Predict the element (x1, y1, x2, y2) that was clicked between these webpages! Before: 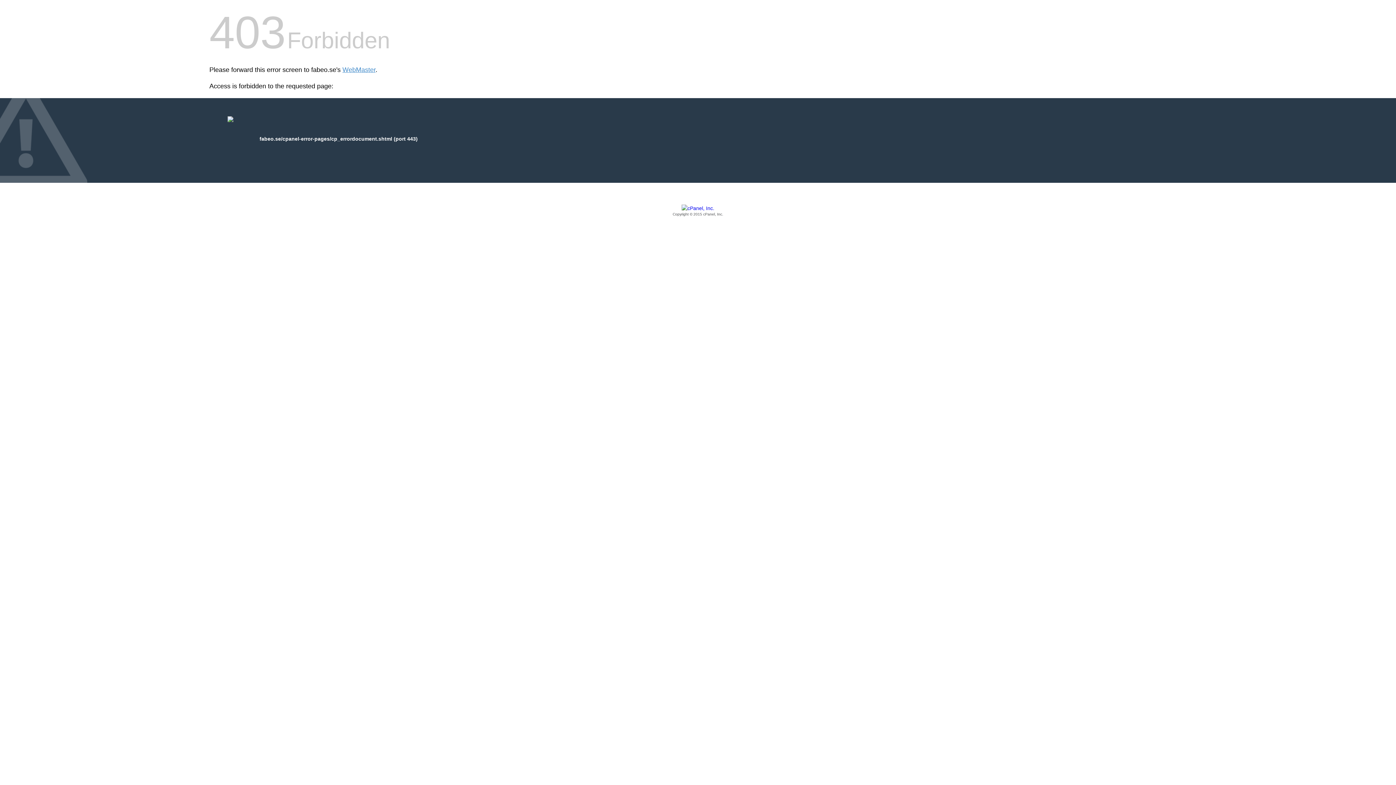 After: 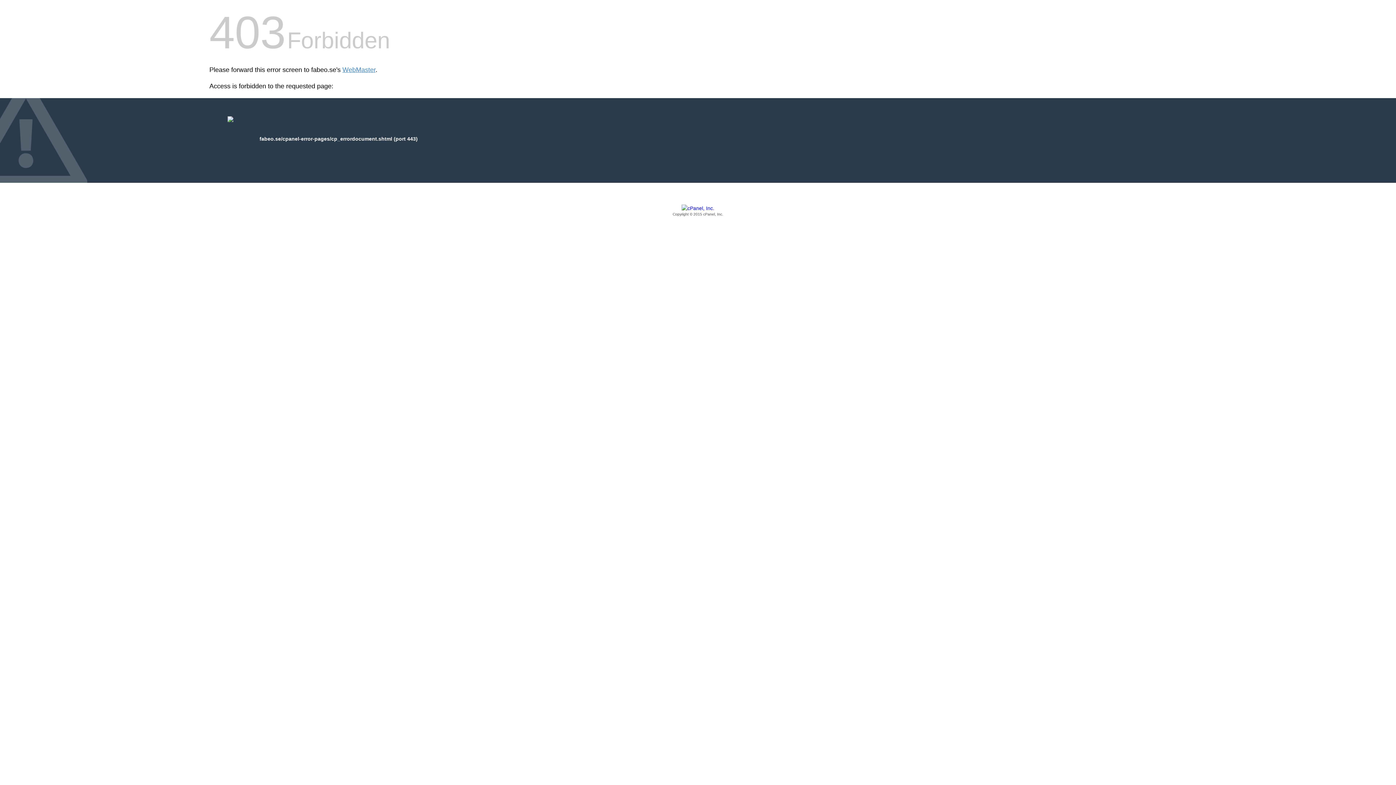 Action: bbox: (209, 205, 1186, 217) label: Copyright © 2015 cPanel, Inc.